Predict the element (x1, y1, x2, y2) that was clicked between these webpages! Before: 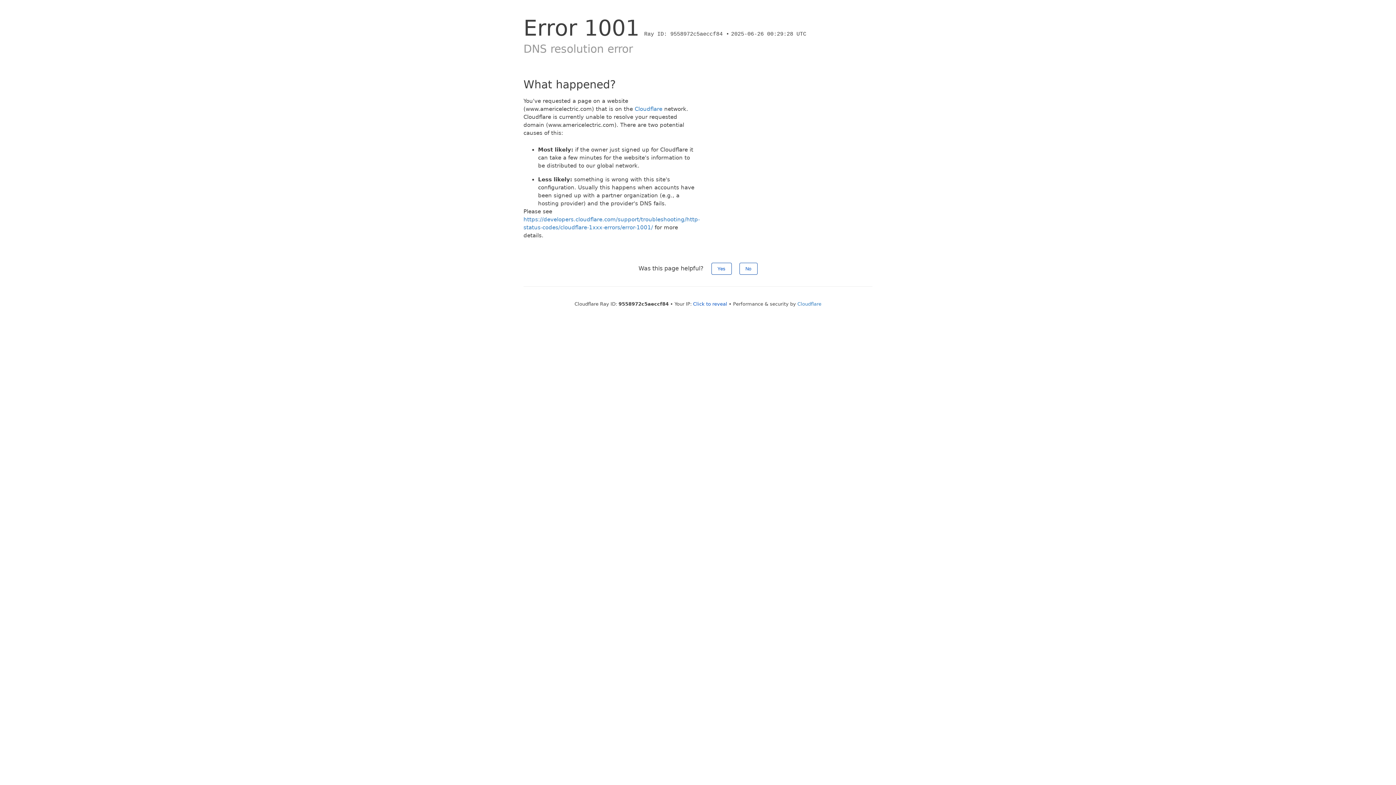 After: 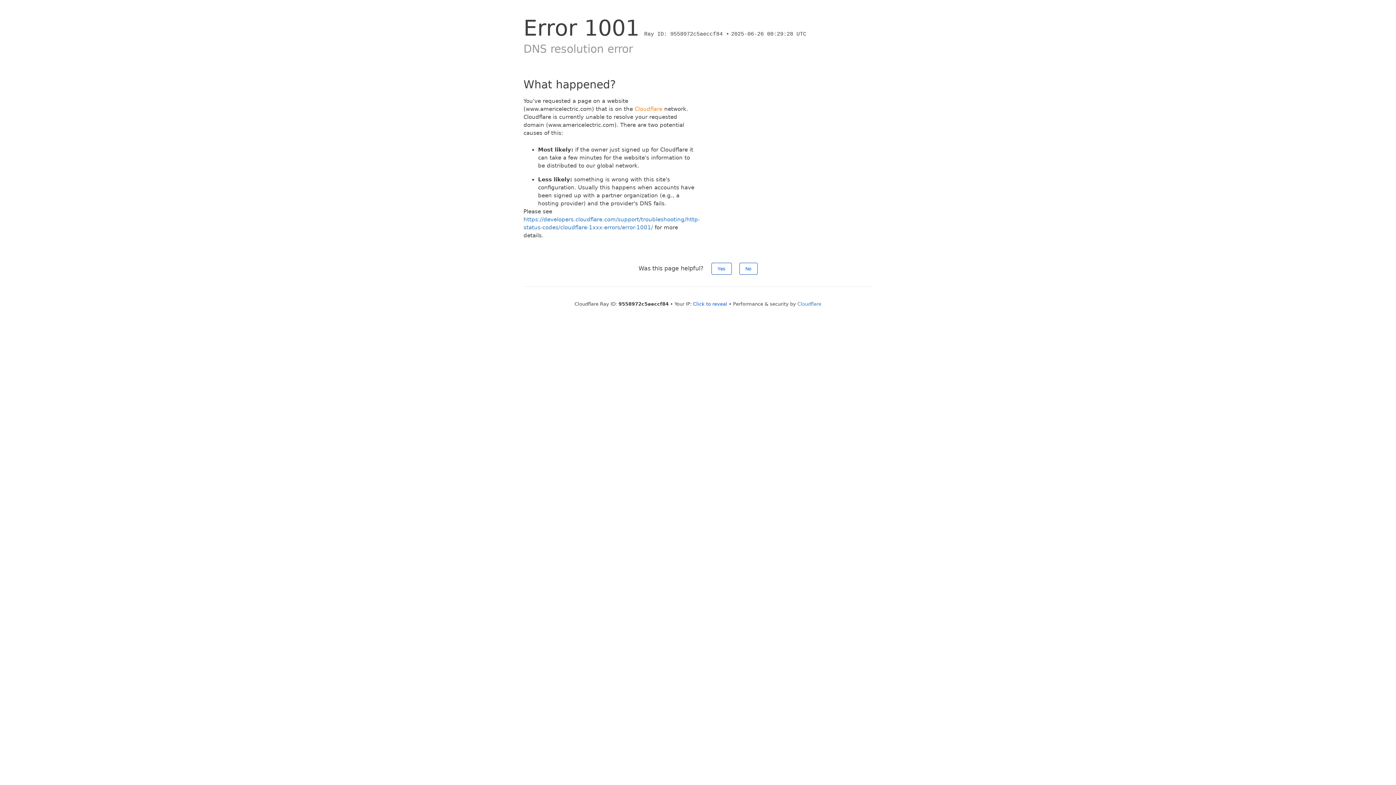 Action: label: Cloudflare bbox: (634, 105, 662, 112)